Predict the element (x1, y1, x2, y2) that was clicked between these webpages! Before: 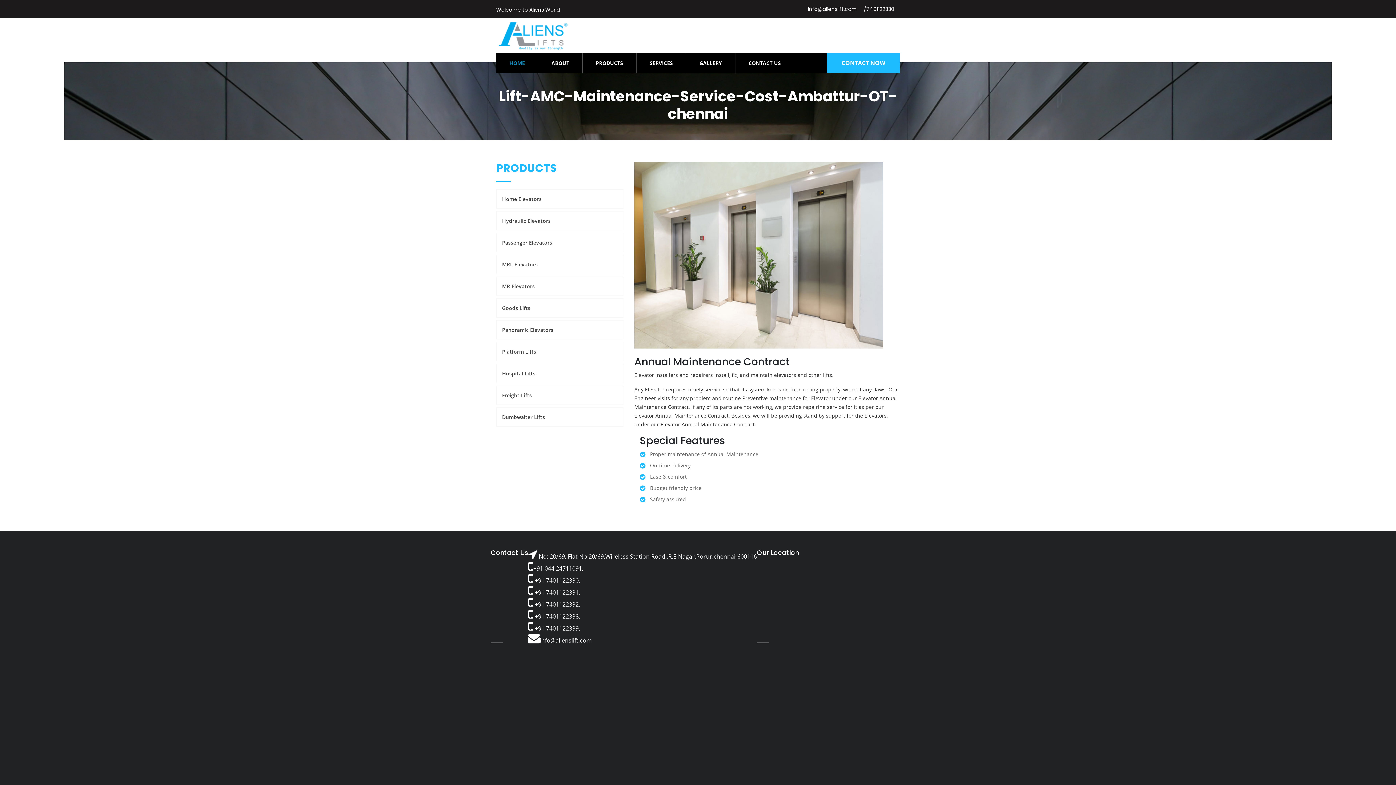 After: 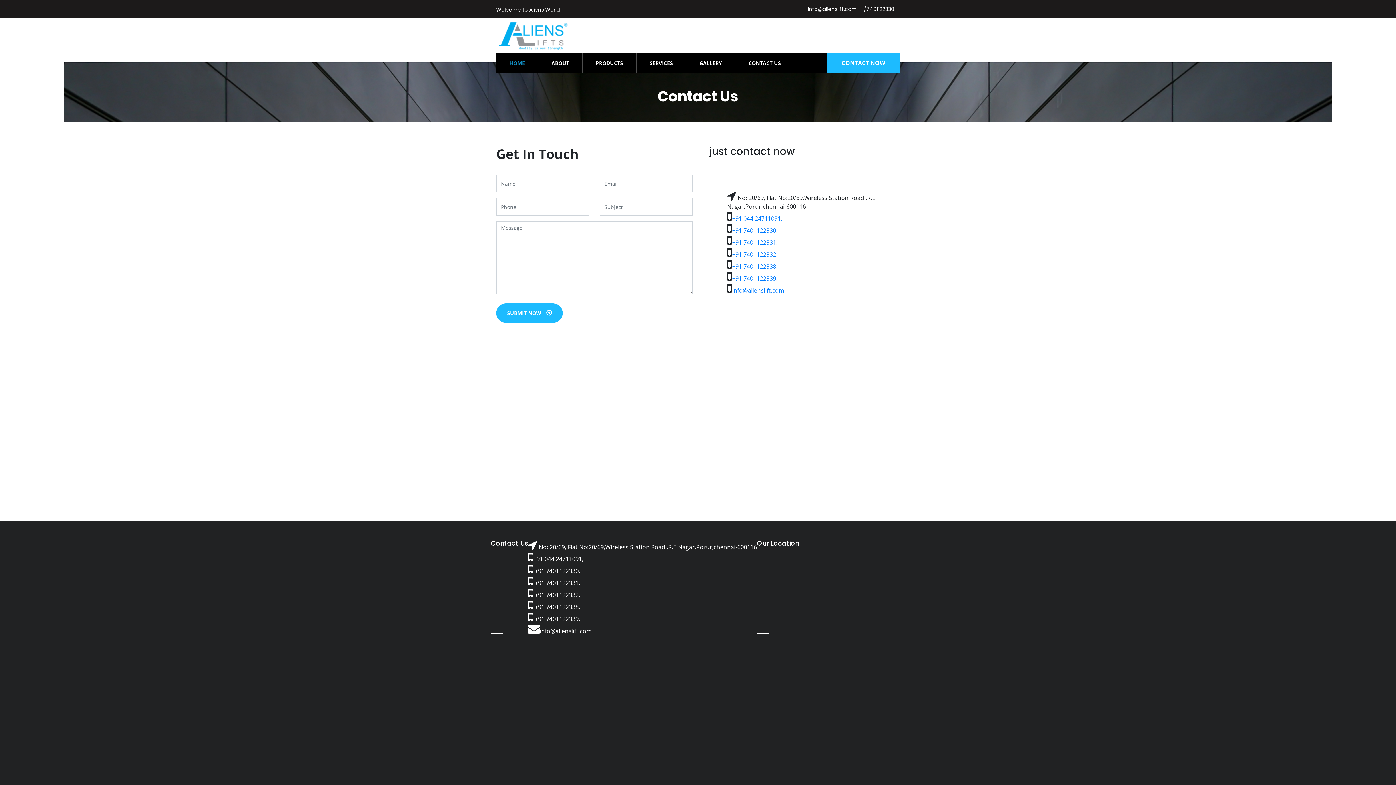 Action: bbox: (735, 52, 794, 72) label: CONTACT US